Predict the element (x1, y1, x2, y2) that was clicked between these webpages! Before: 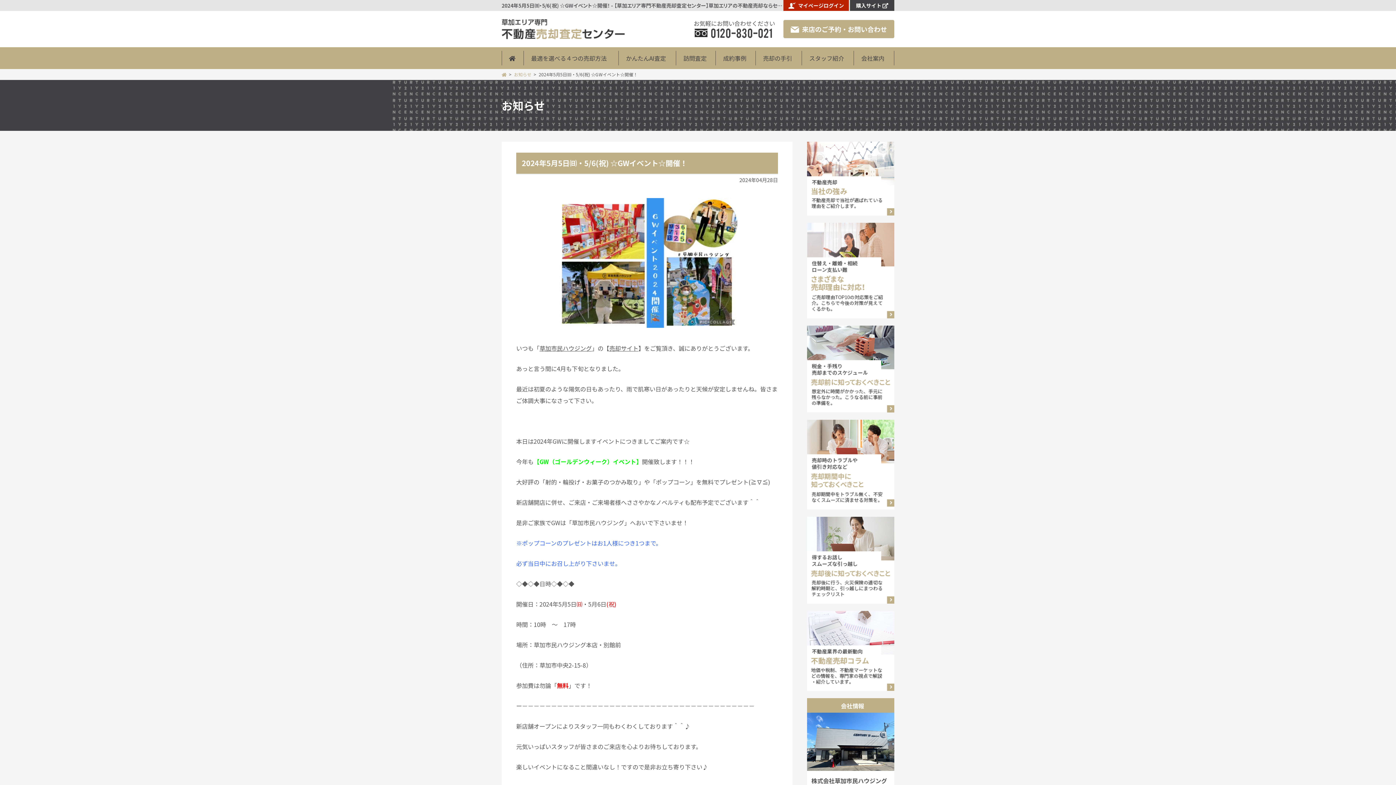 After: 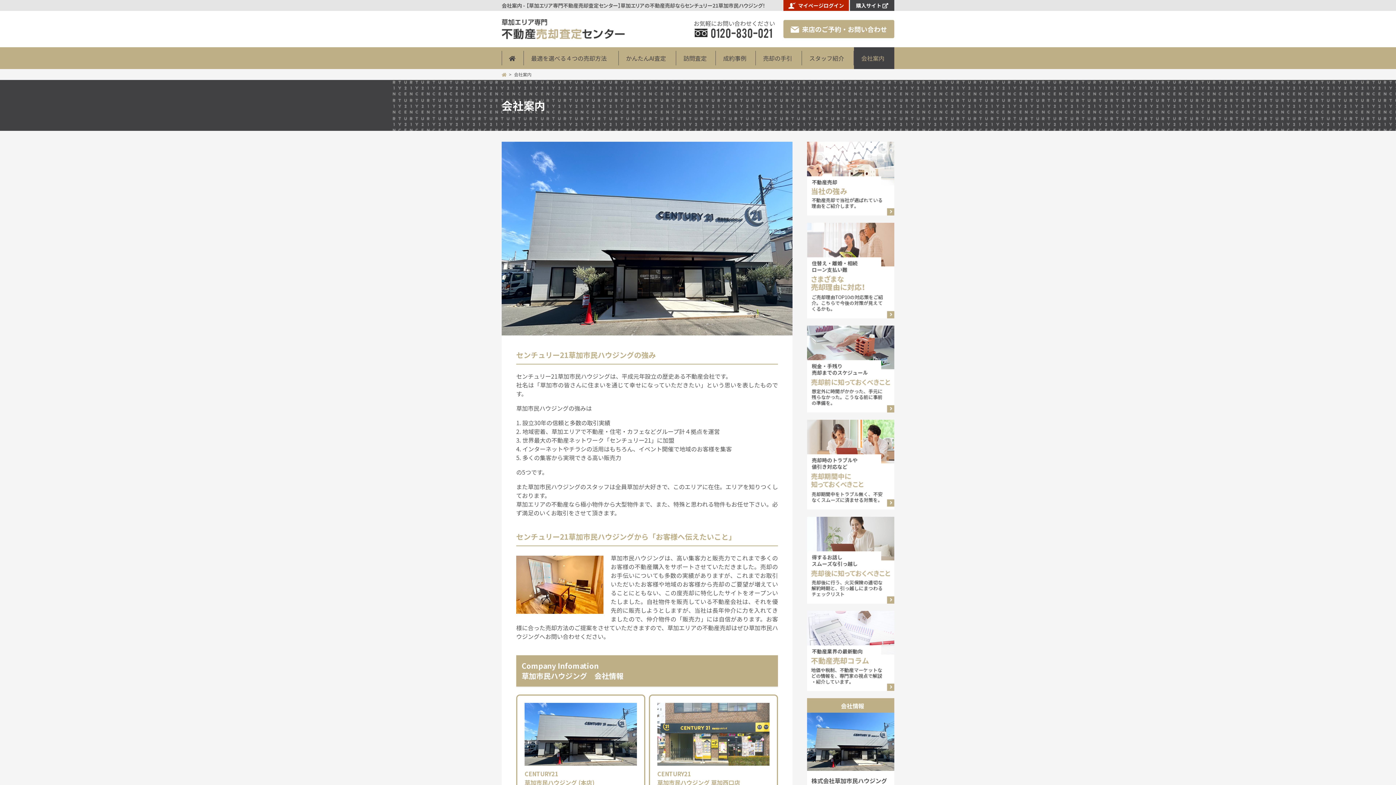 Action: label: 会社案内 bbox: (854, 47, 894, 69)